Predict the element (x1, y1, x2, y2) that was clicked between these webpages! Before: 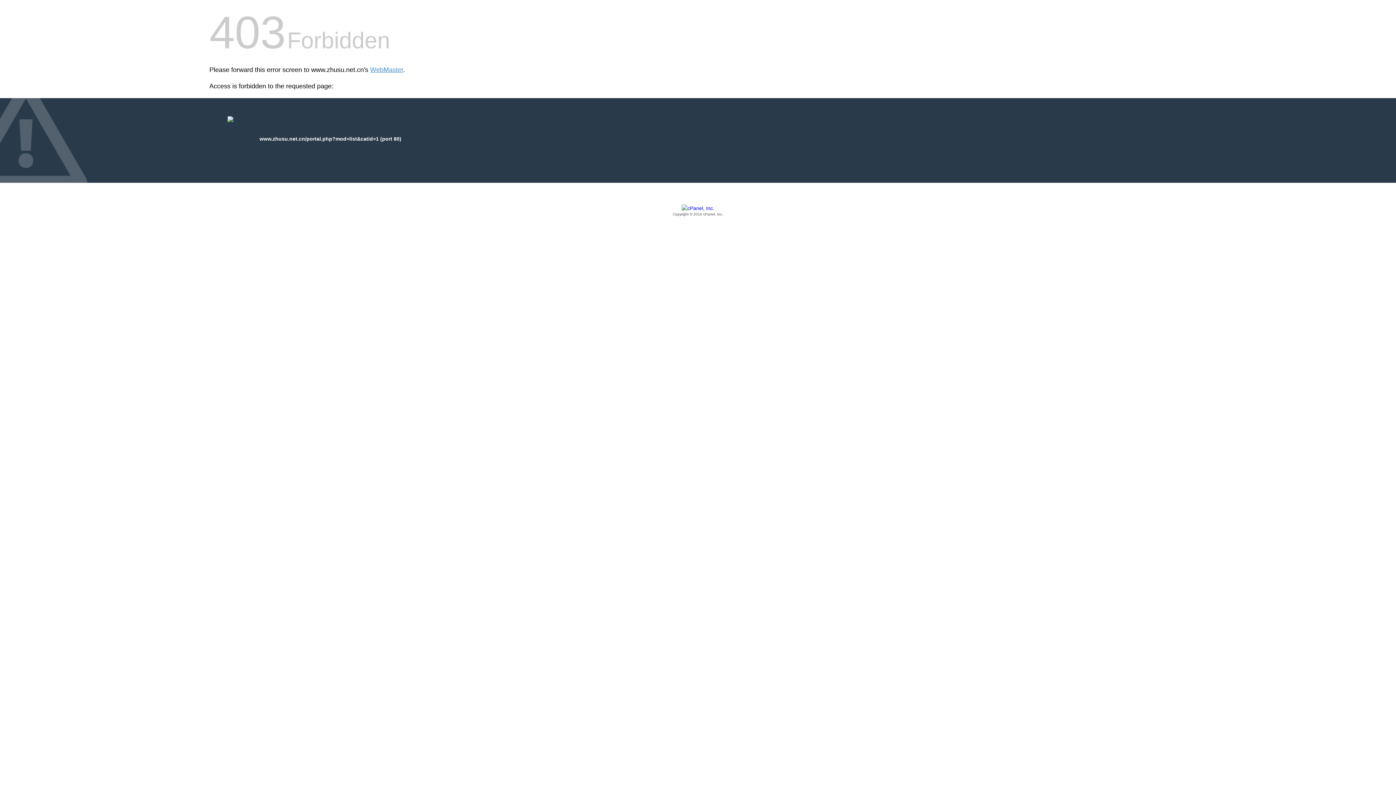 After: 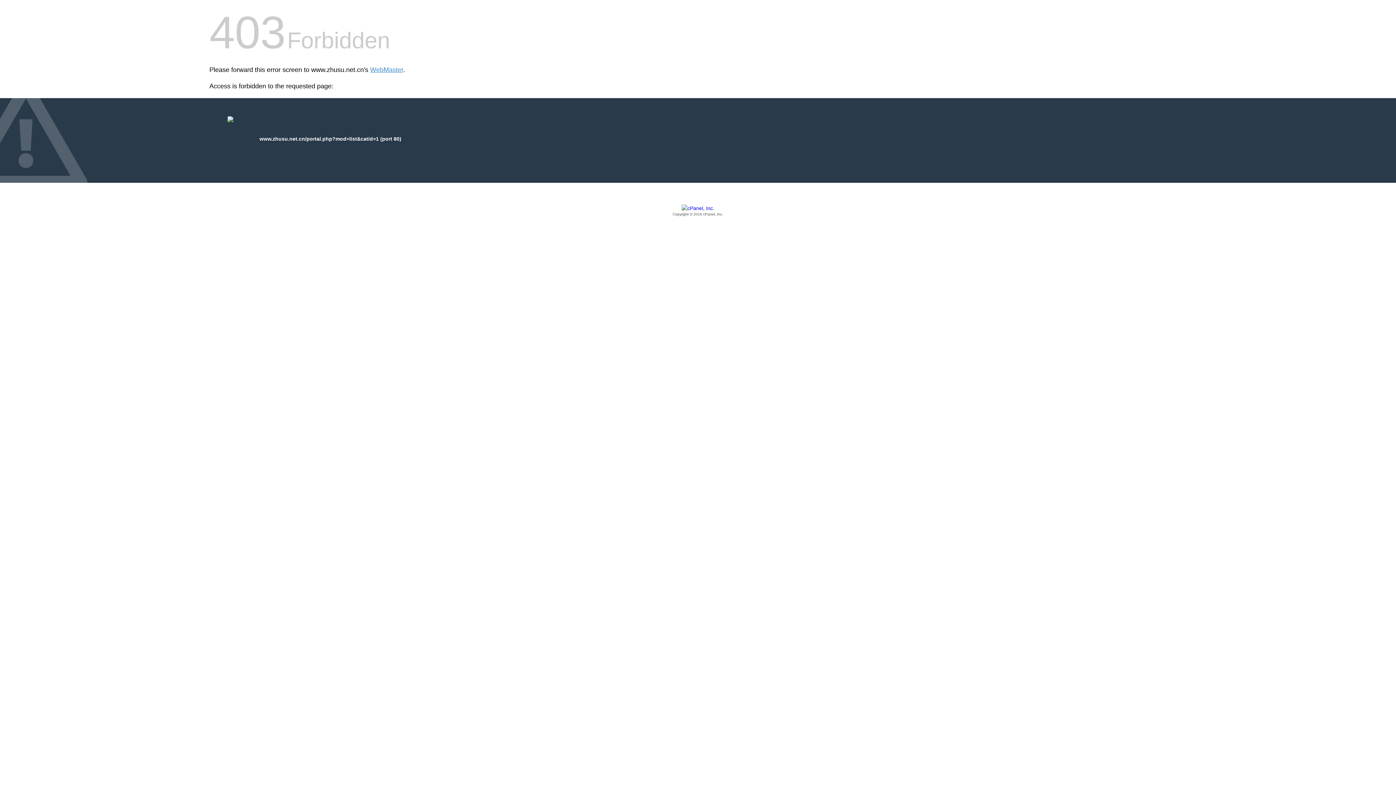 Action: bbox: (209, 205, 1186, 217) label: Copyright © 2016 cPanel, Inc.